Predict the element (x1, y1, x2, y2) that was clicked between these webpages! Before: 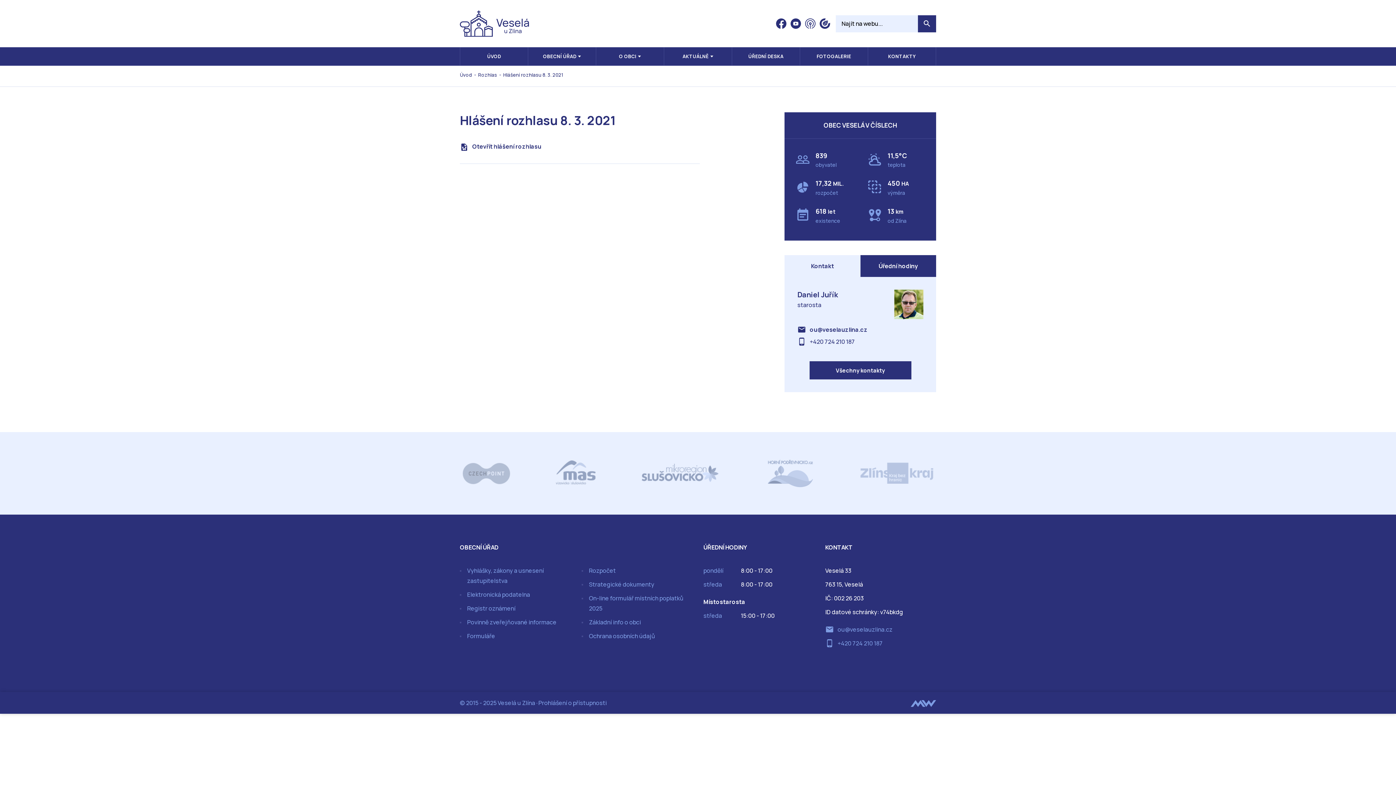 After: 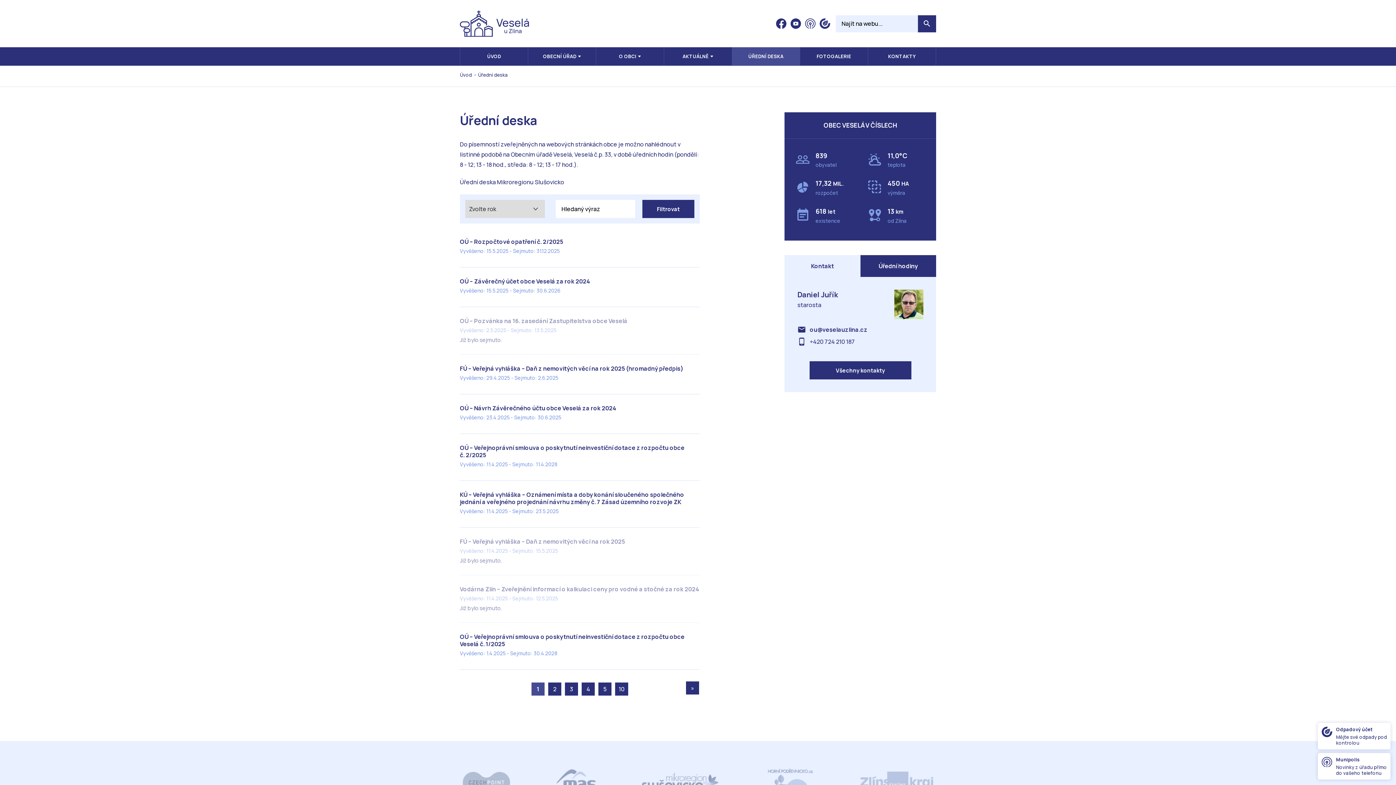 Action: label: ÚŘEDNÍ DESKA bbox: (731, 47, 799, 65)